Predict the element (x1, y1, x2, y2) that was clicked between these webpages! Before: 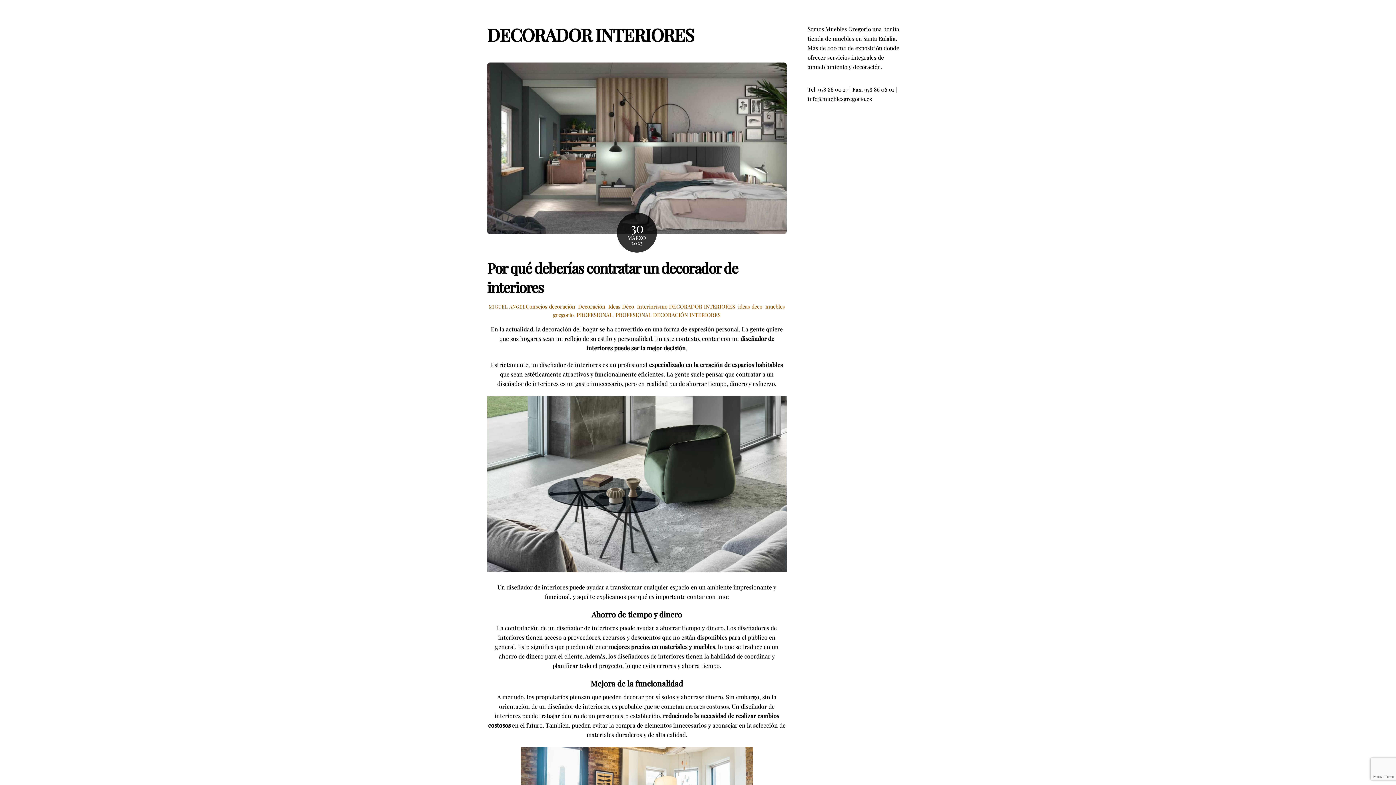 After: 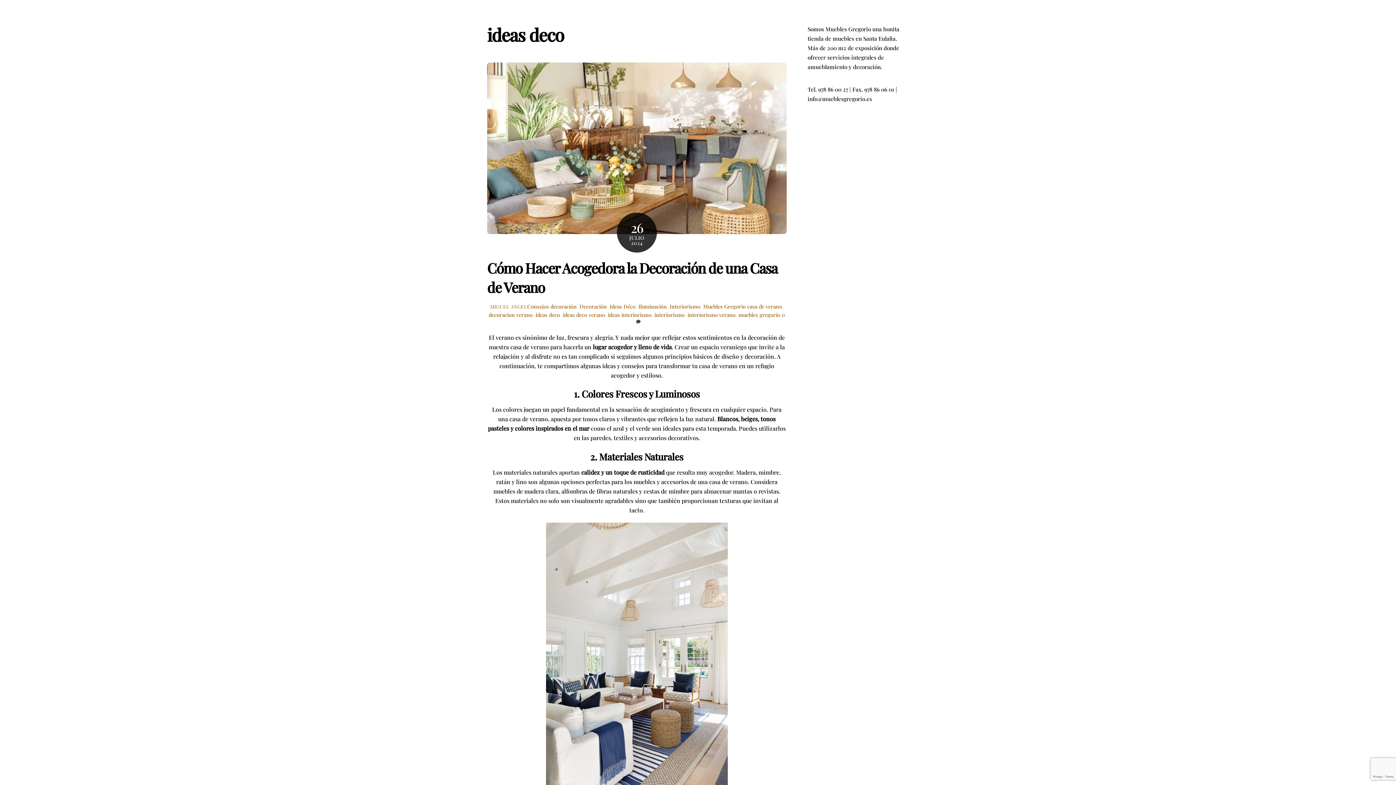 Action: label: ideas deco bbox: (738, 302, 762, 310)